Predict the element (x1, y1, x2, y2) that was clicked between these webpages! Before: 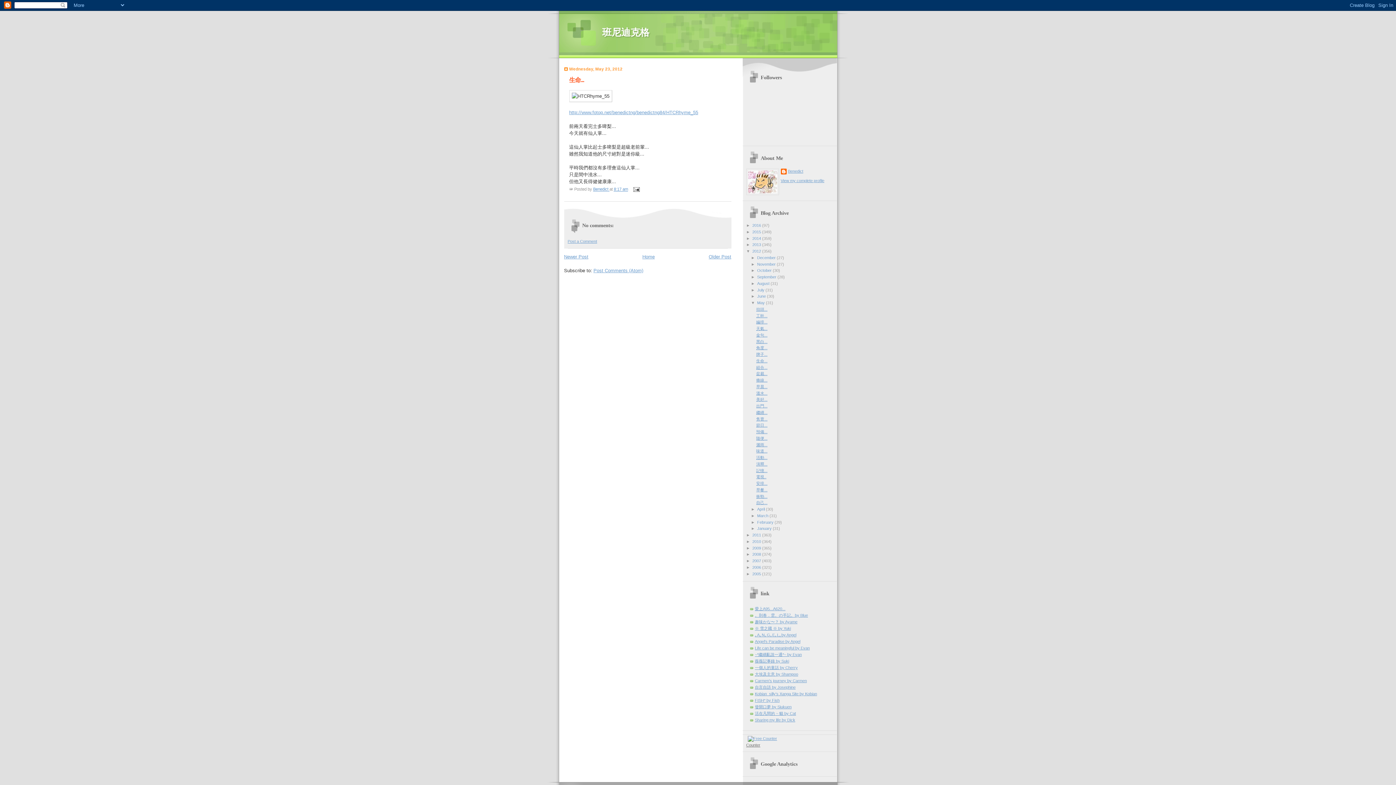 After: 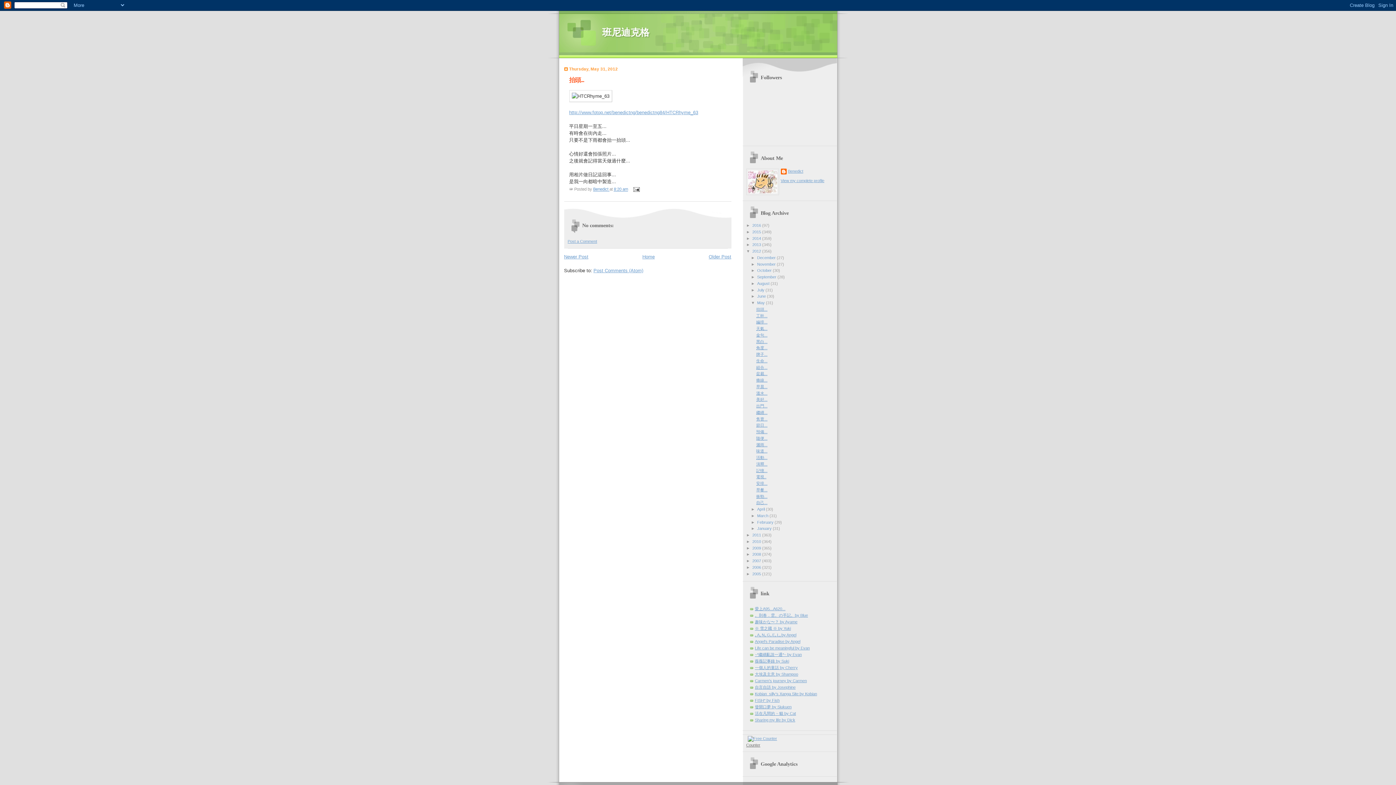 Action: bbox: (756, 307, 767, 311) label: 抬頭...